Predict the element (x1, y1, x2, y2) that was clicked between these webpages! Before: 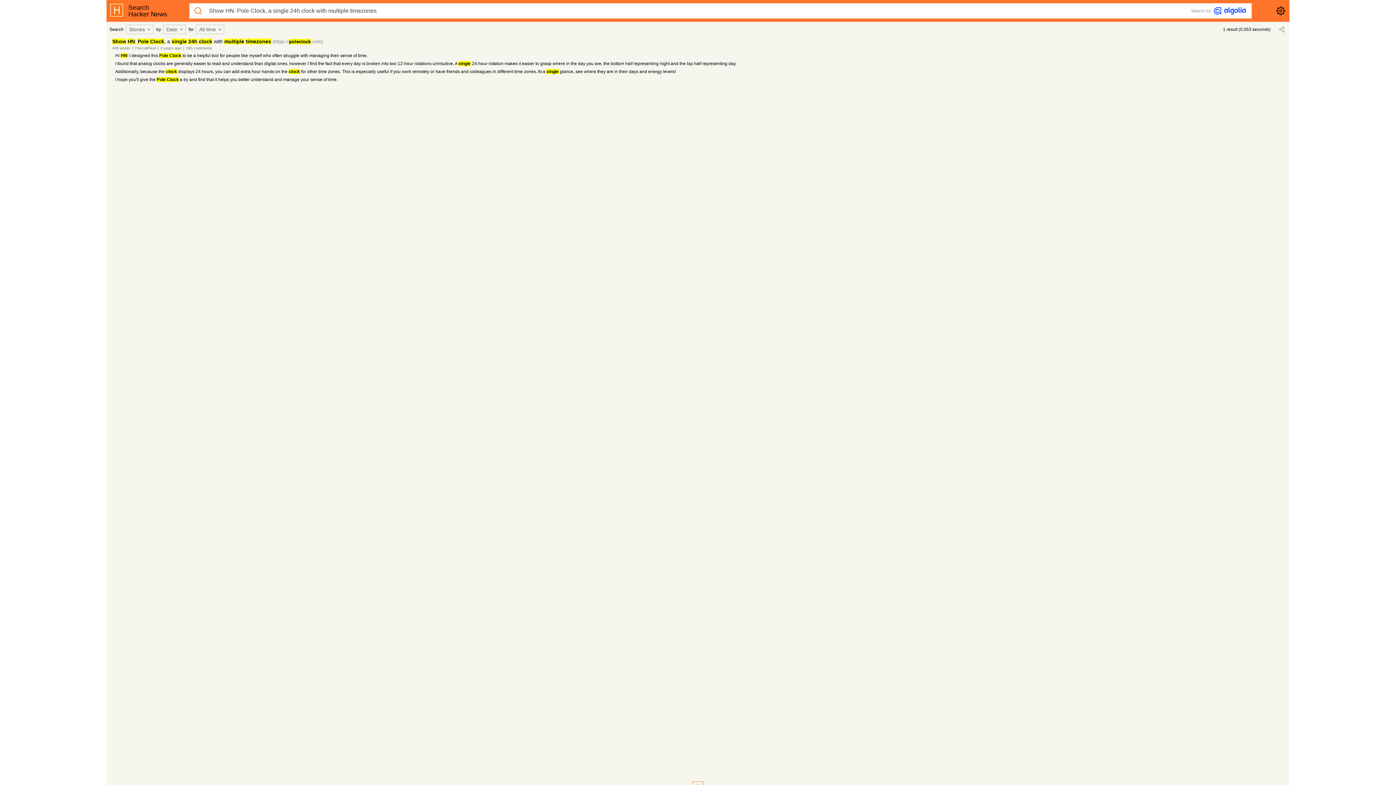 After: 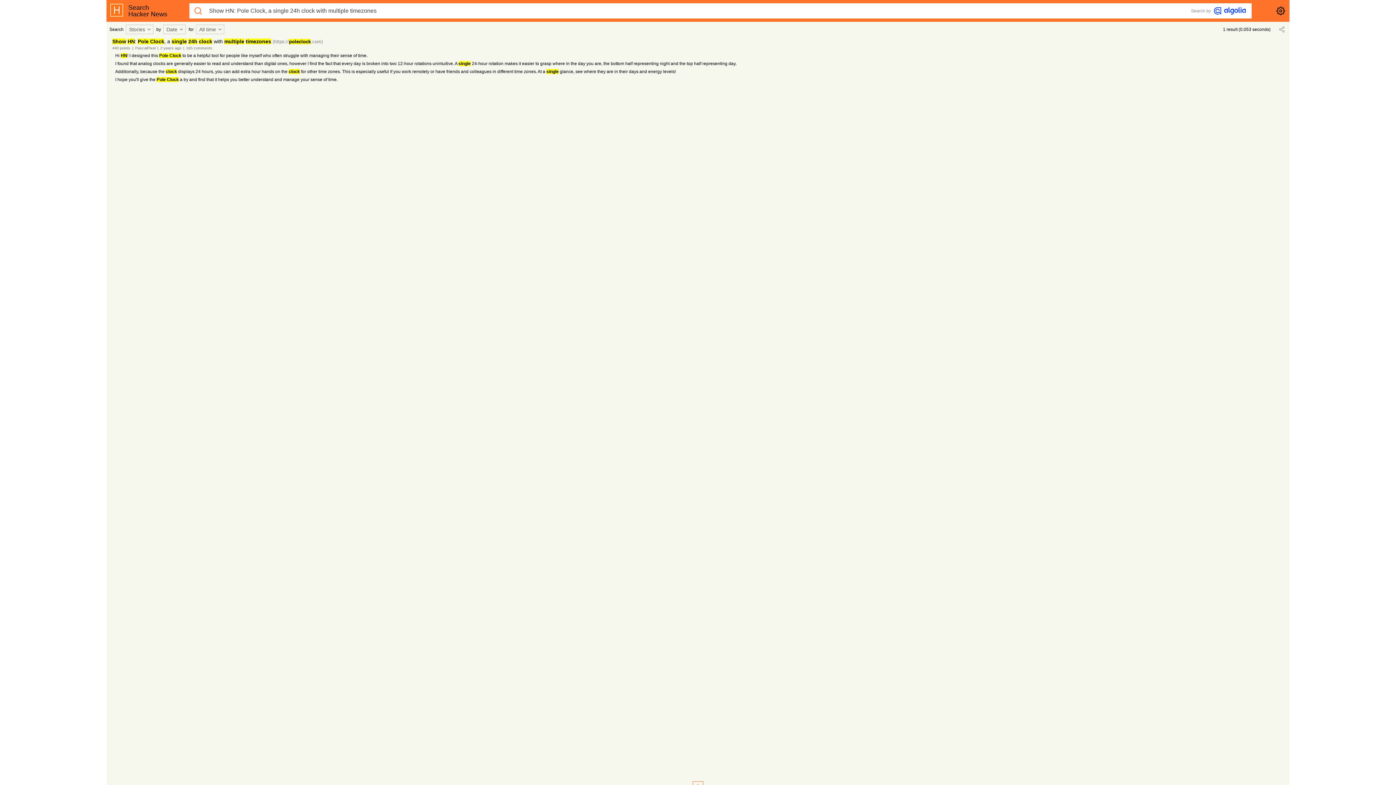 Action: bbox: (128, 4, 167, 17) label: Search
Hacker News